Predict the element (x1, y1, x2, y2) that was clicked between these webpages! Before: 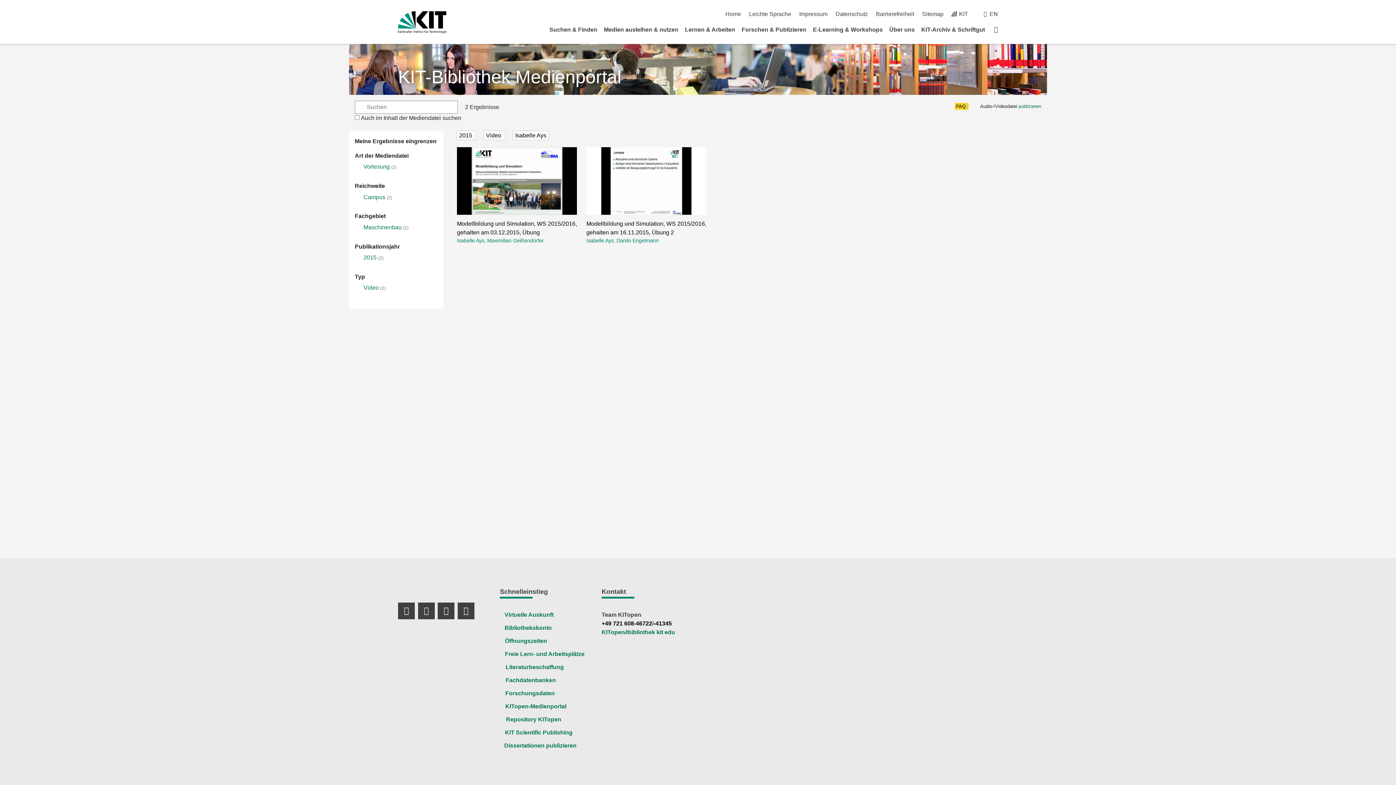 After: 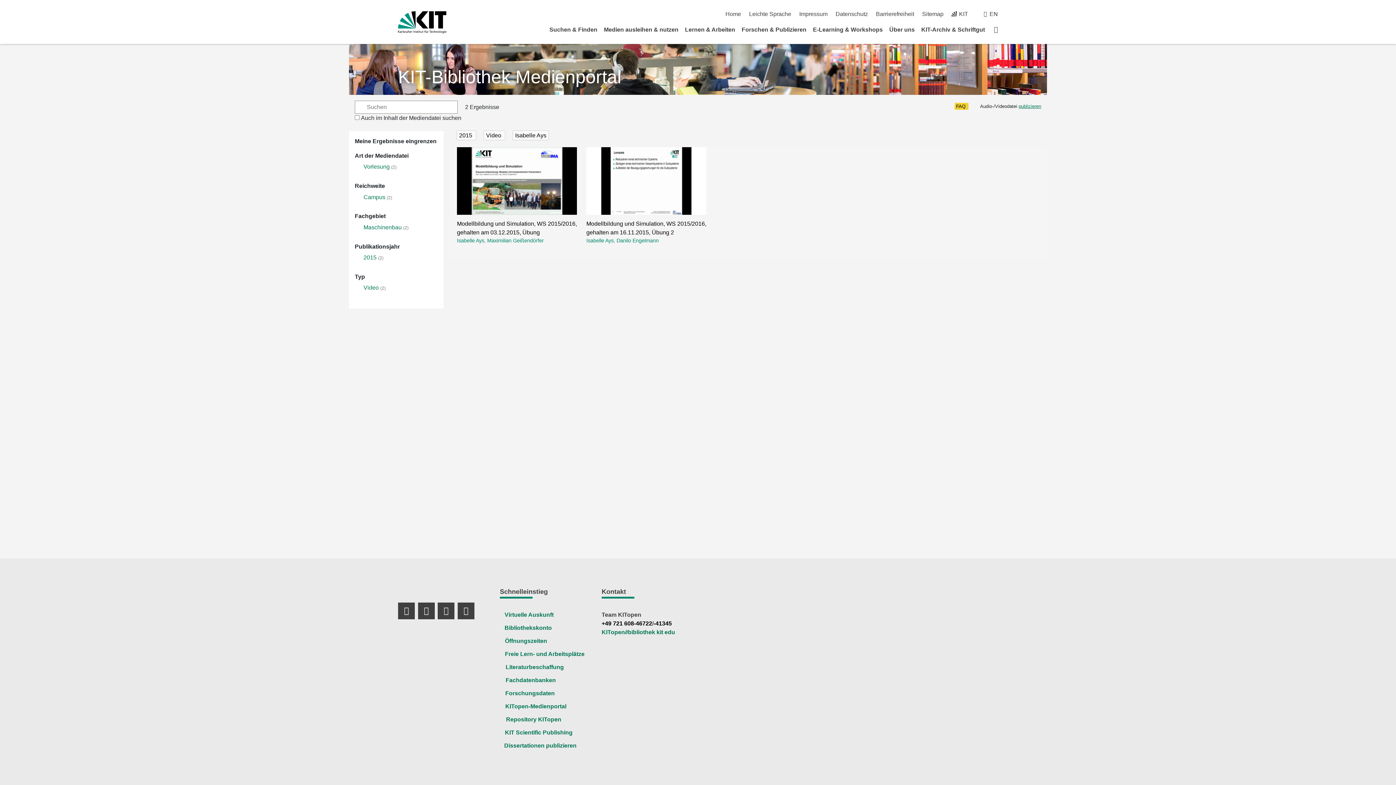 Action: label: publizieren bbox: (1018, 103, 1041, 109)